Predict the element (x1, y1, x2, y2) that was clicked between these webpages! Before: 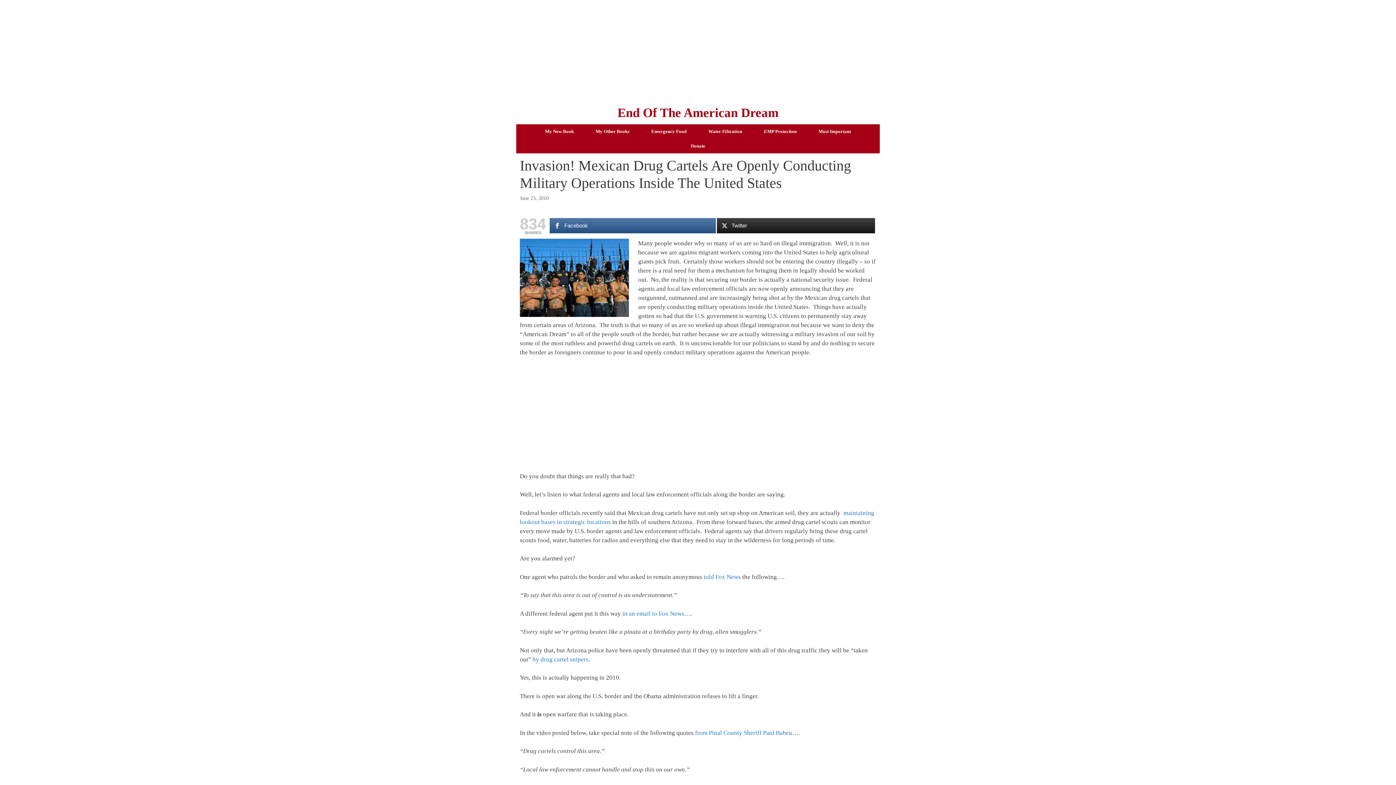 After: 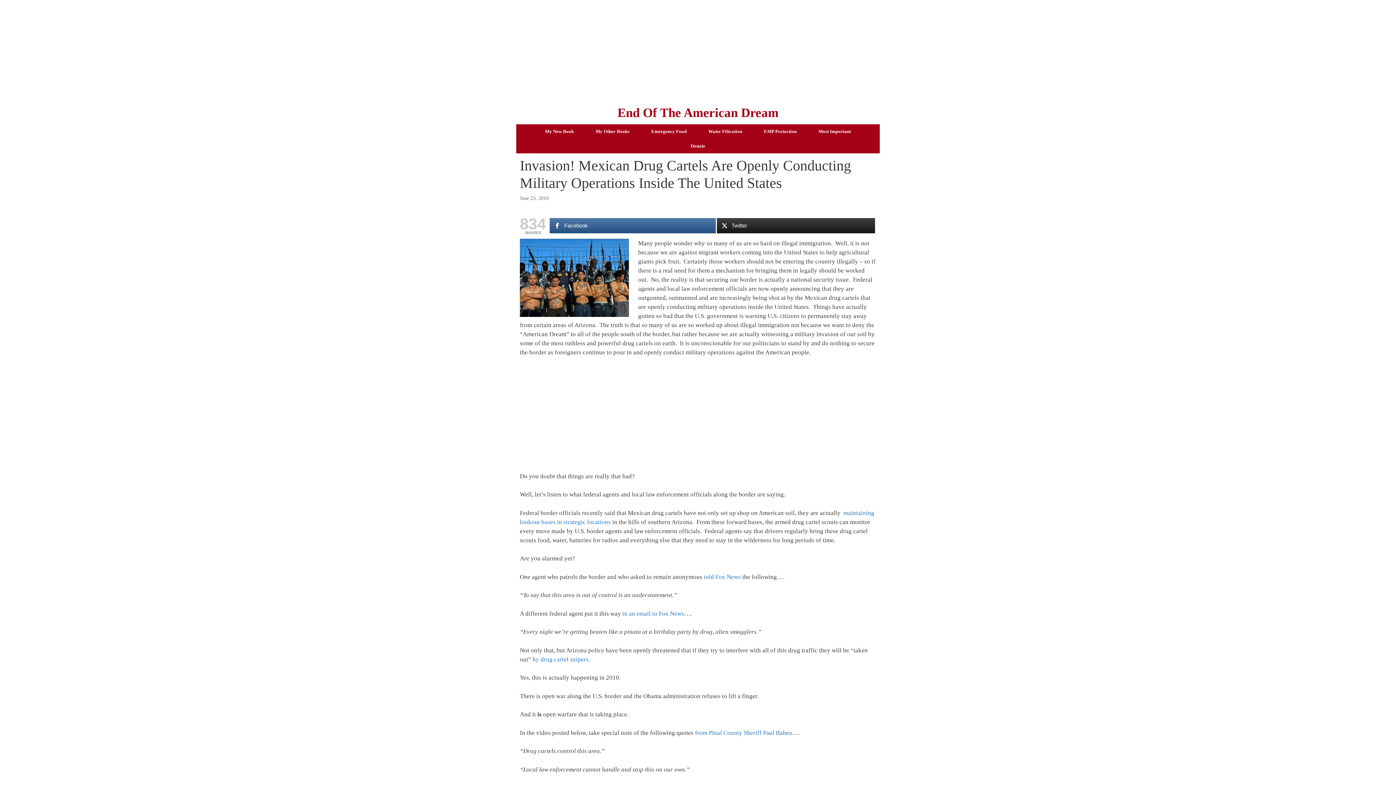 Action: label: told Fox News bbox: (704, 573, 741, 580)